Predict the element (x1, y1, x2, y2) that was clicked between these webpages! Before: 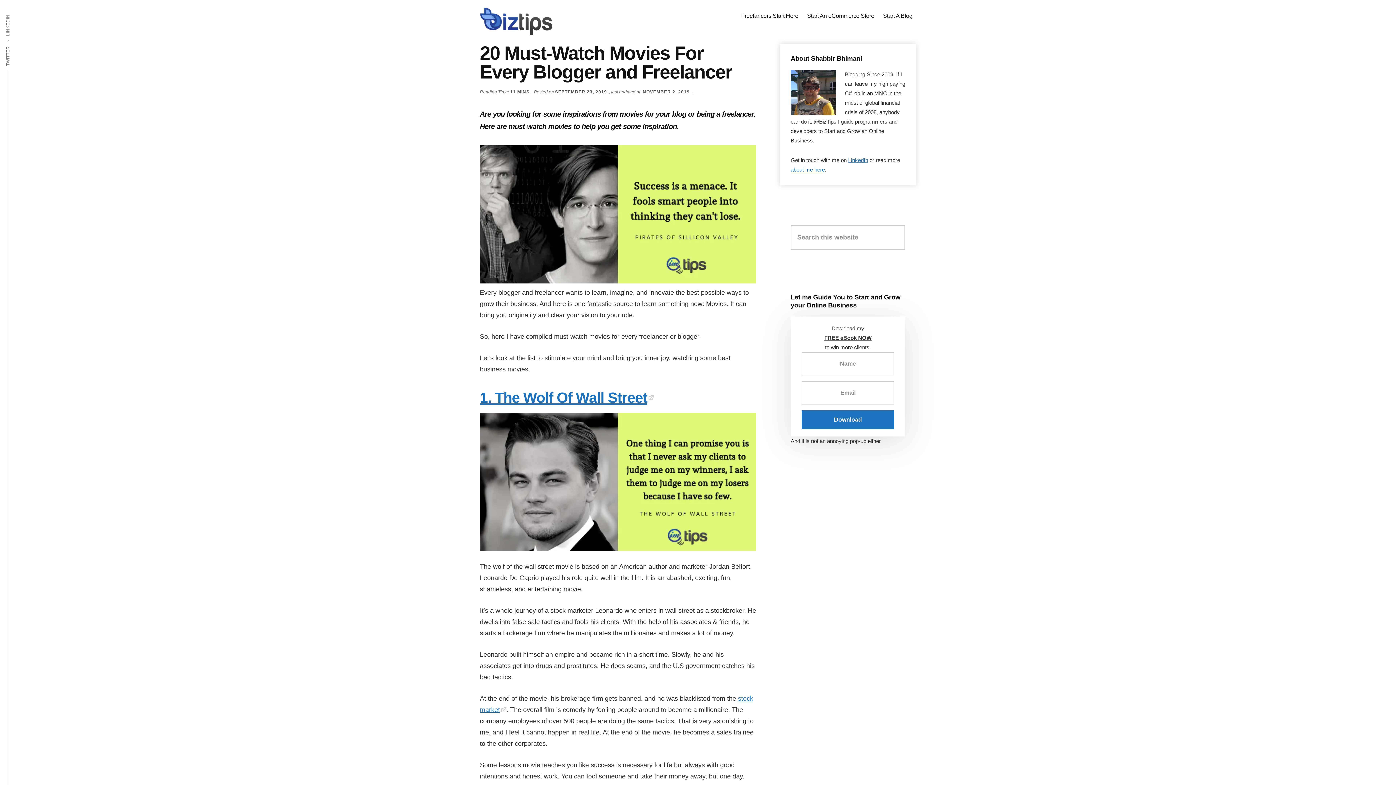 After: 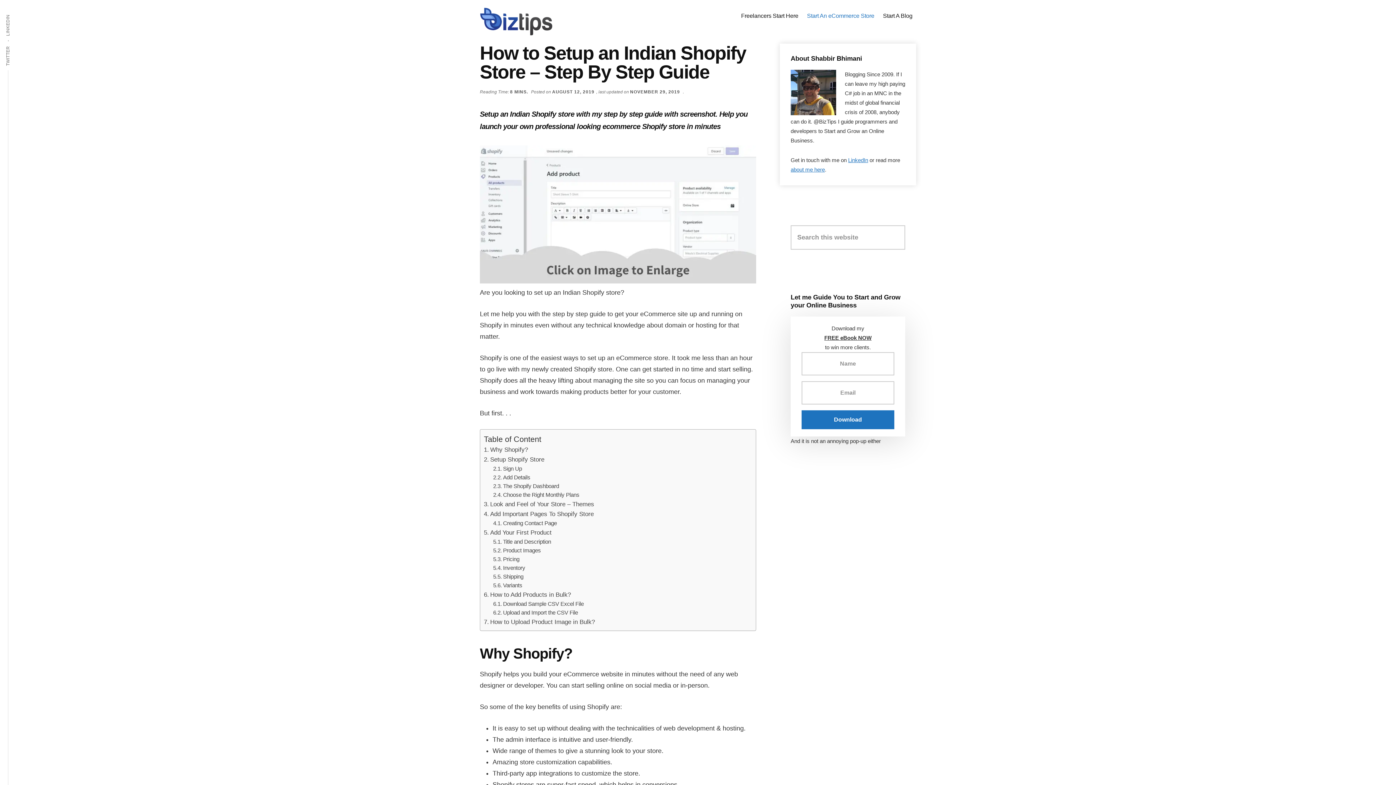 Action: bbox: (803, 7, 878, 24) label: Start An eCommerce Store